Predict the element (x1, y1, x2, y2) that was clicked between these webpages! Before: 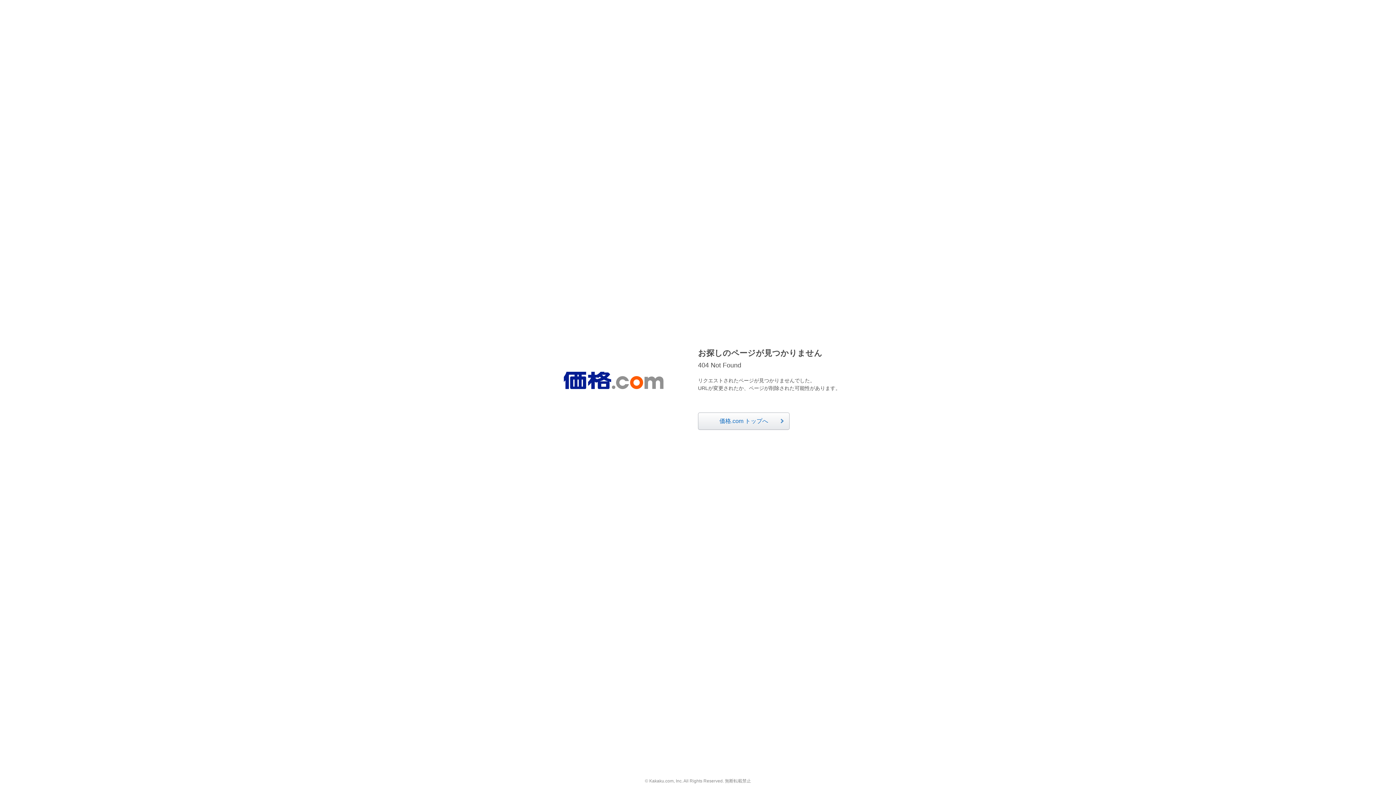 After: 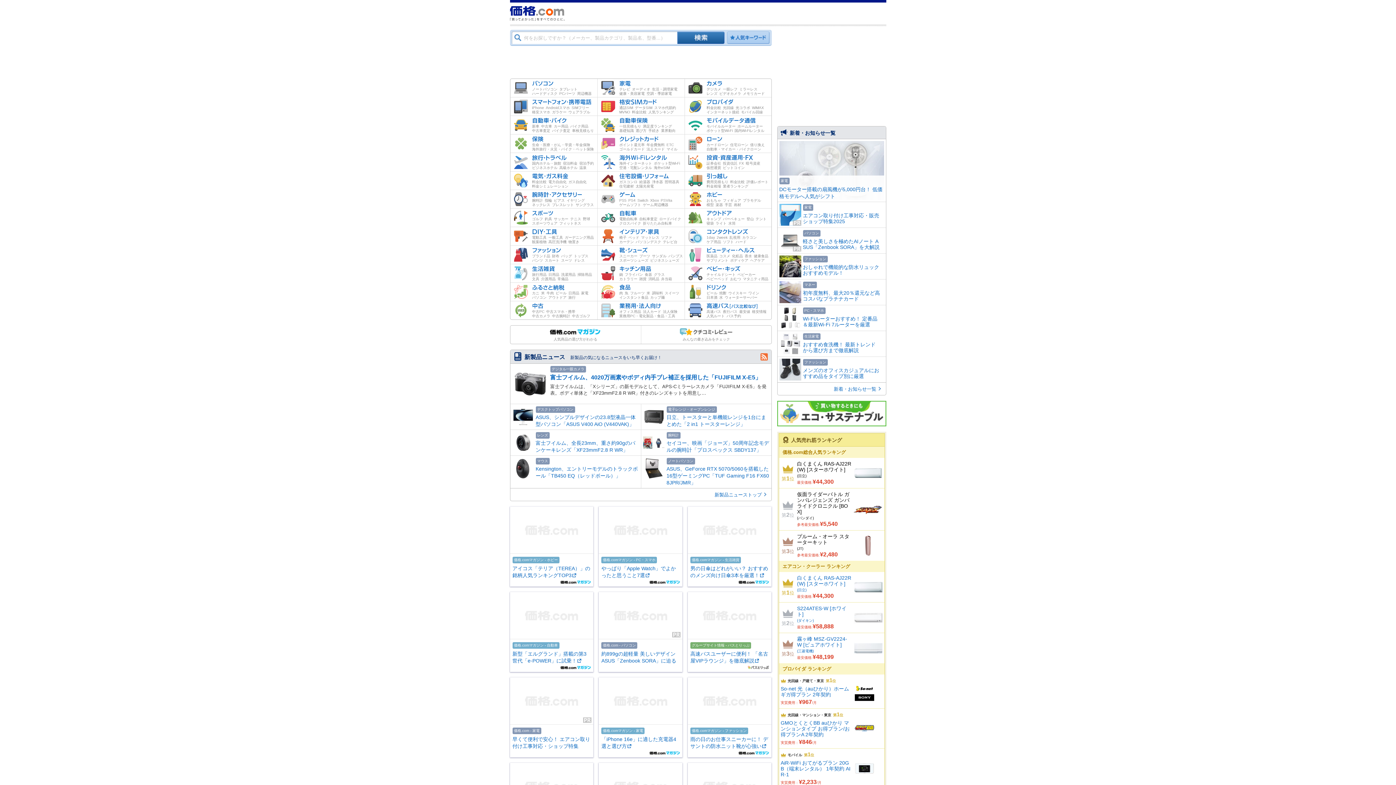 Action: label: 価格.com トップへ bbox: (698, 412, 789, 430)